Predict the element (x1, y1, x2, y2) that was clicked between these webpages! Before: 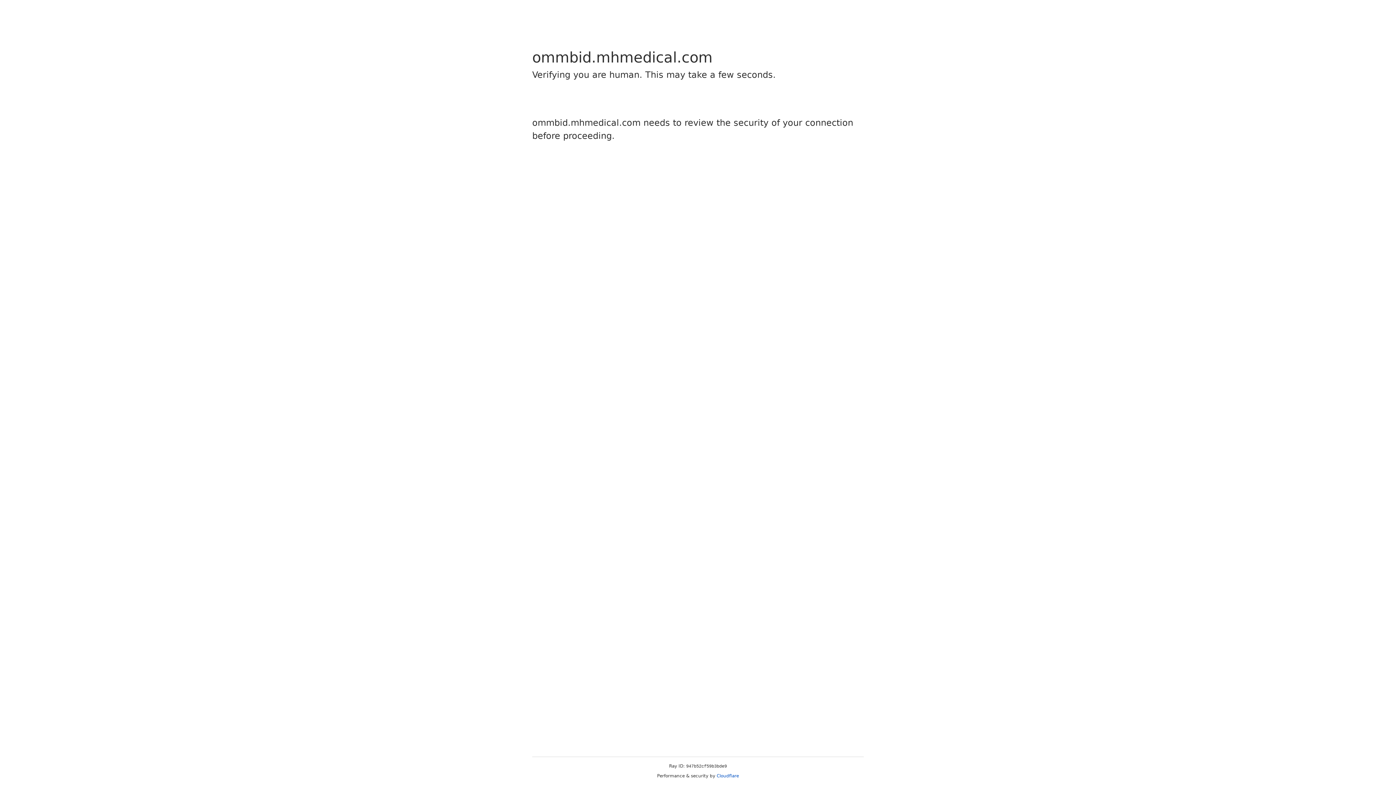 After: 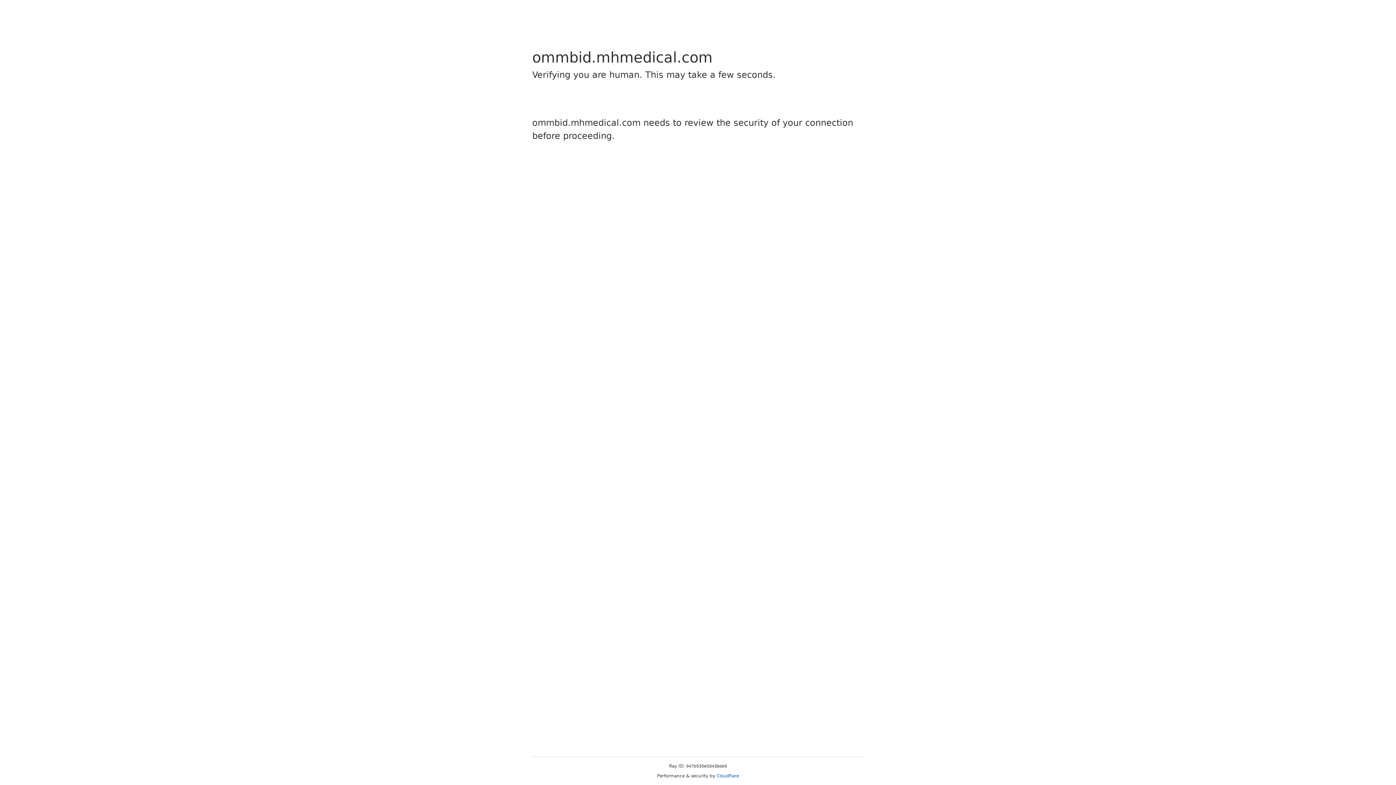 Action: label: Cloudflare bbox: (716, 773, 739, 778)